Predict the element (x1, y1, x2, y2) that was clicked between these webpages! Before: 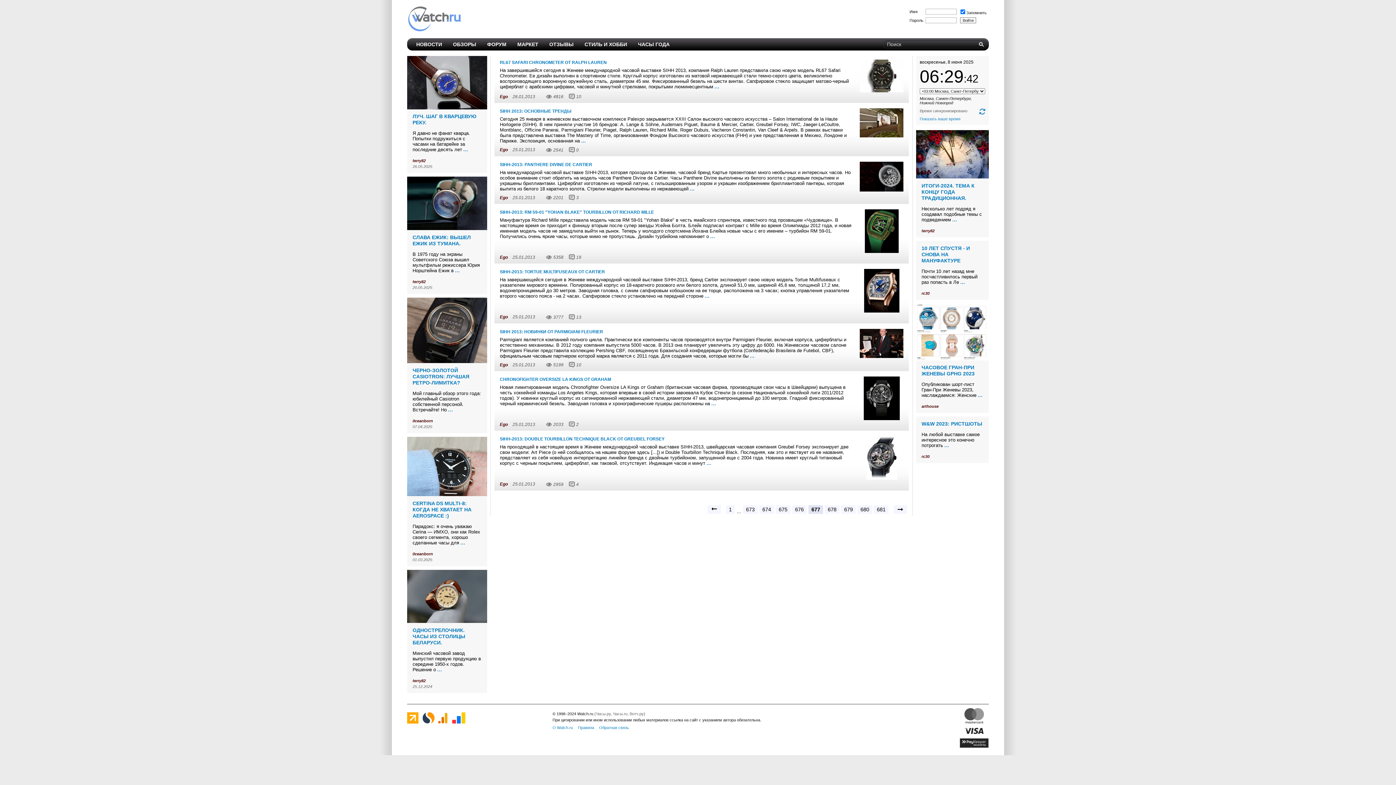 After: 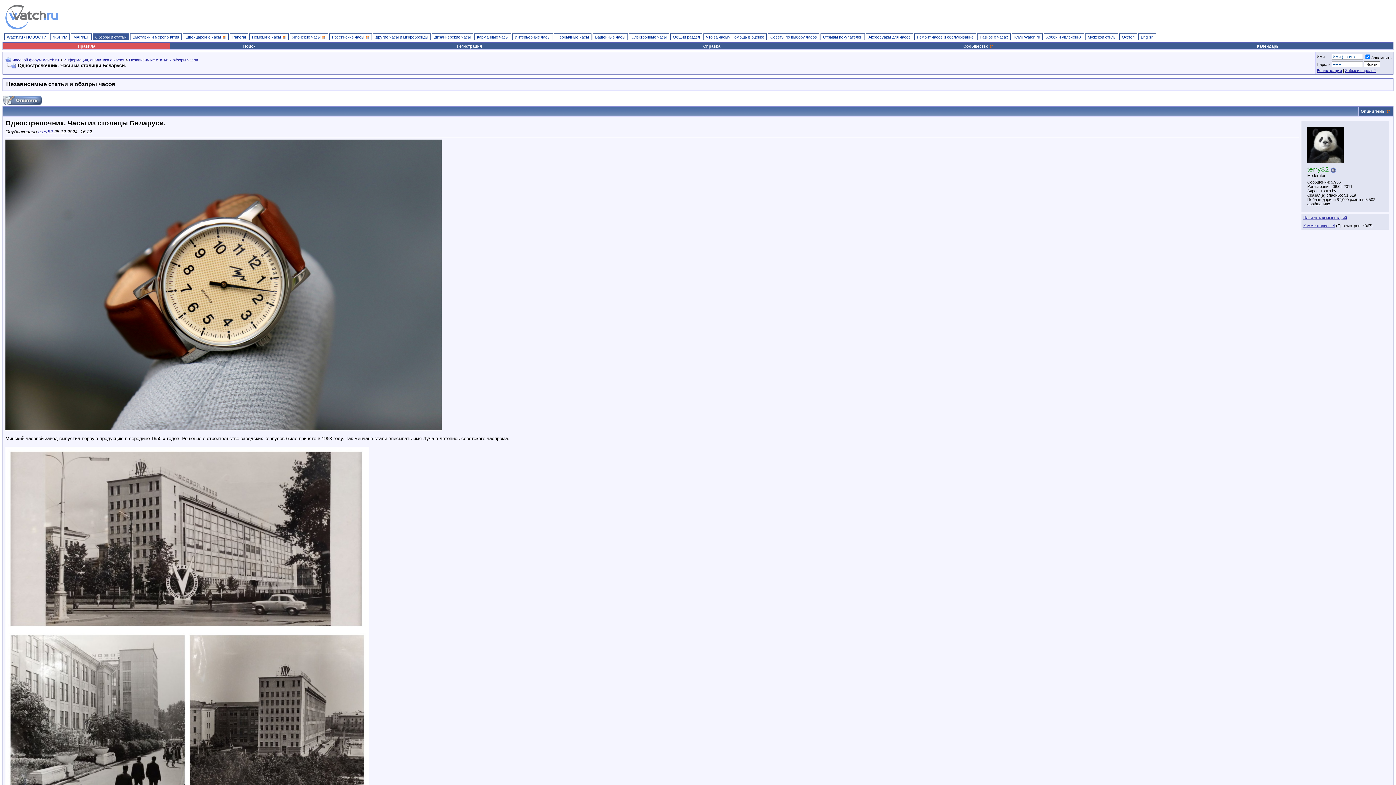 Action: label: … bbox: (436, 667, 442, 672)